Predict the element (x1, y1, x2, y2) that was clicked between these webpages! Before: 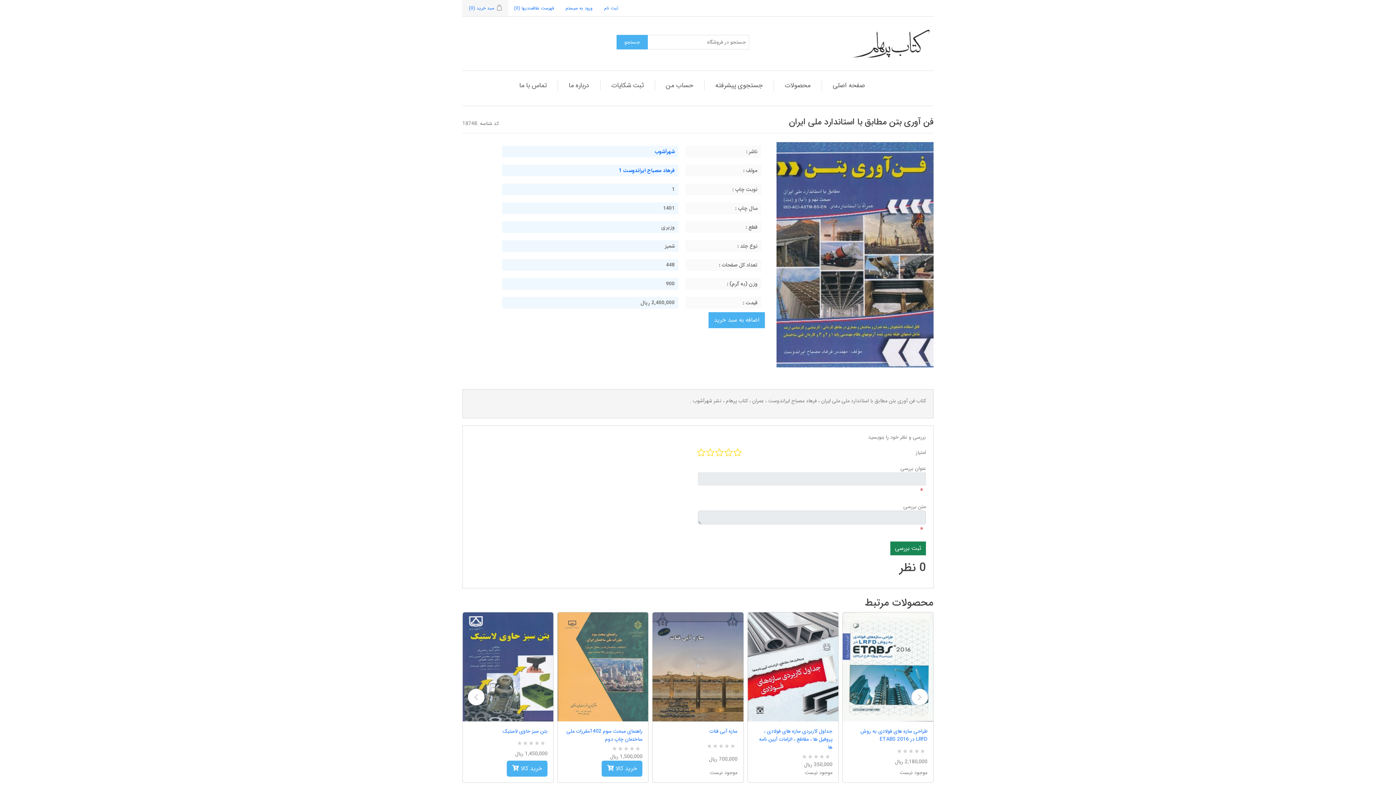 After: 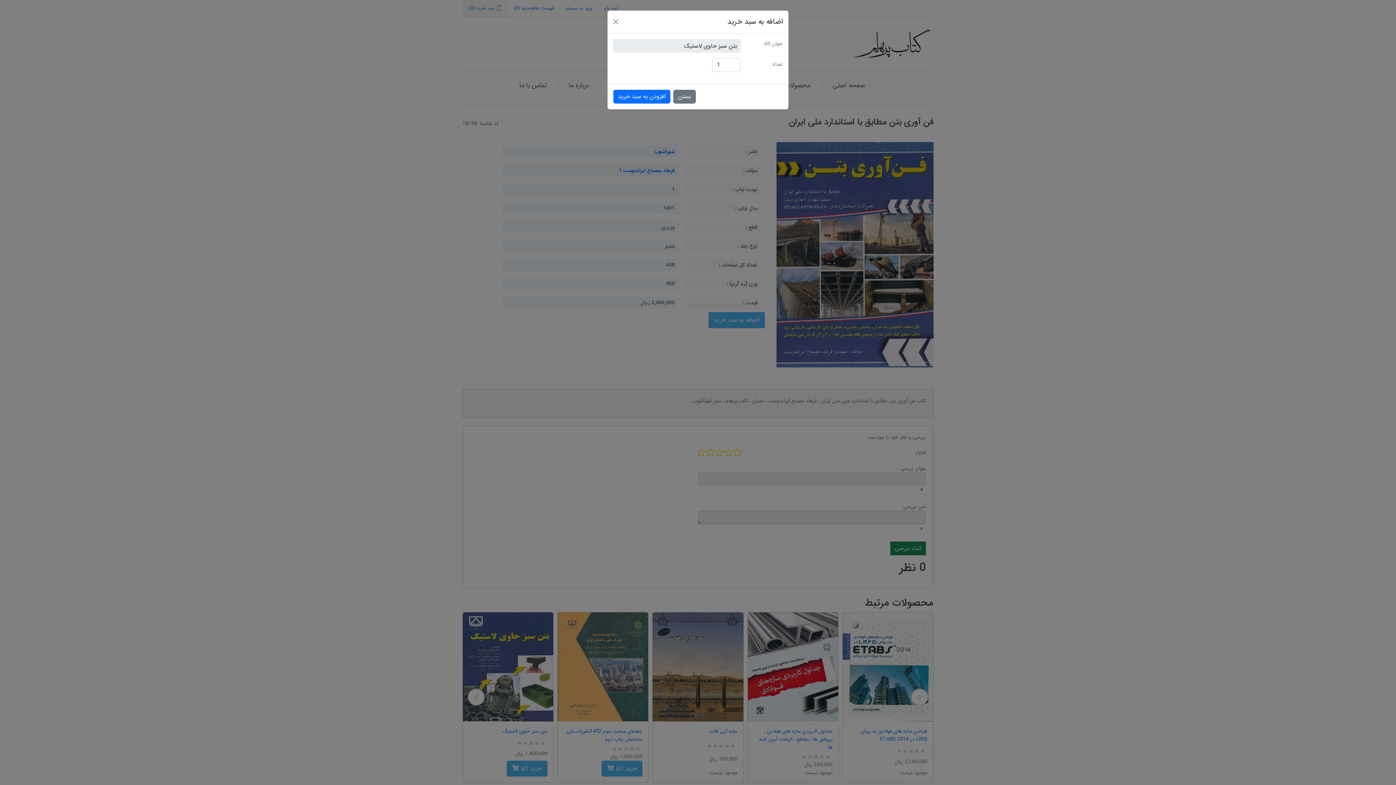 Action: label: خرید کالا  bbox: (506, 761, 547, 777)